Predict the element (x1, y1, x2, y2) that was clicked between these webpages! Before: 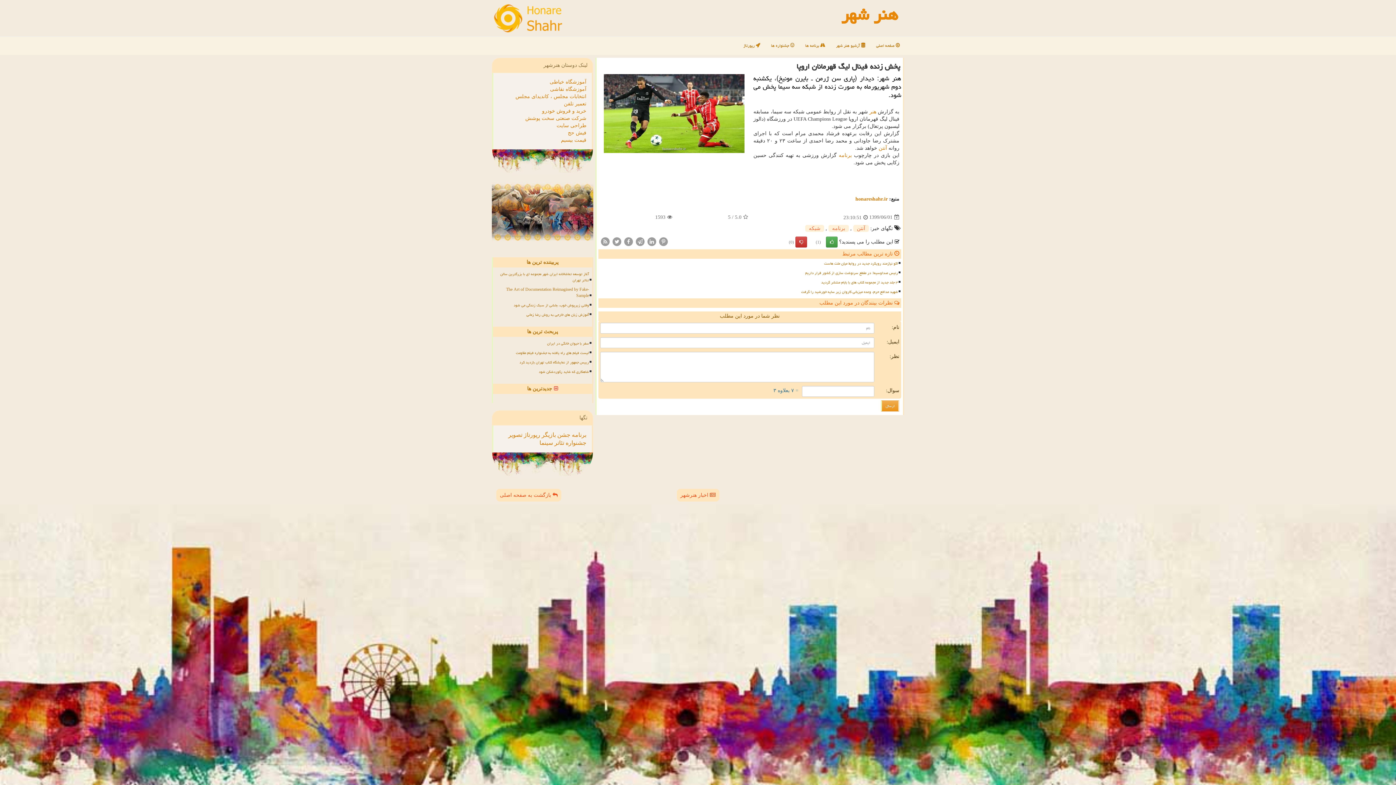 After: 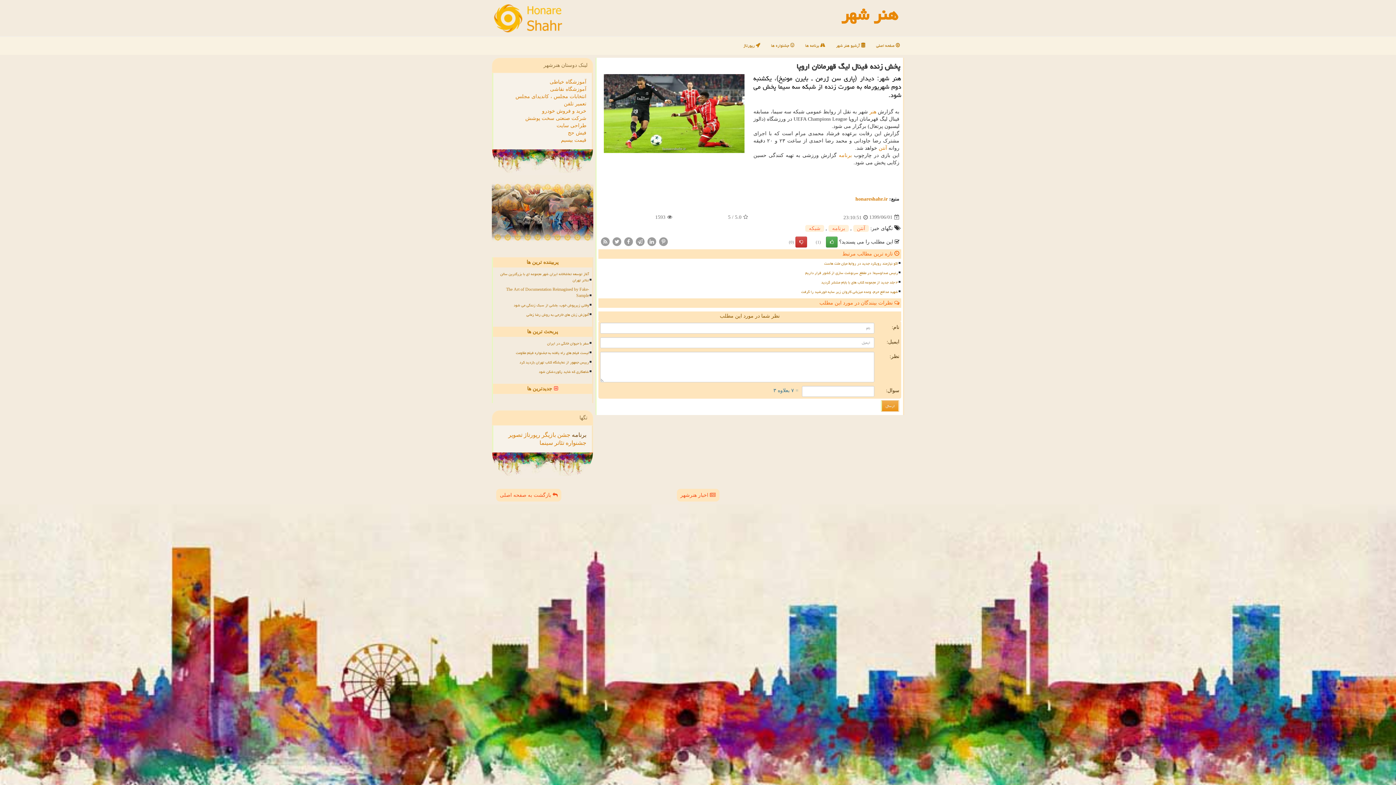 Action: bbox: (570, 432, 586, 438) label: برنامه 